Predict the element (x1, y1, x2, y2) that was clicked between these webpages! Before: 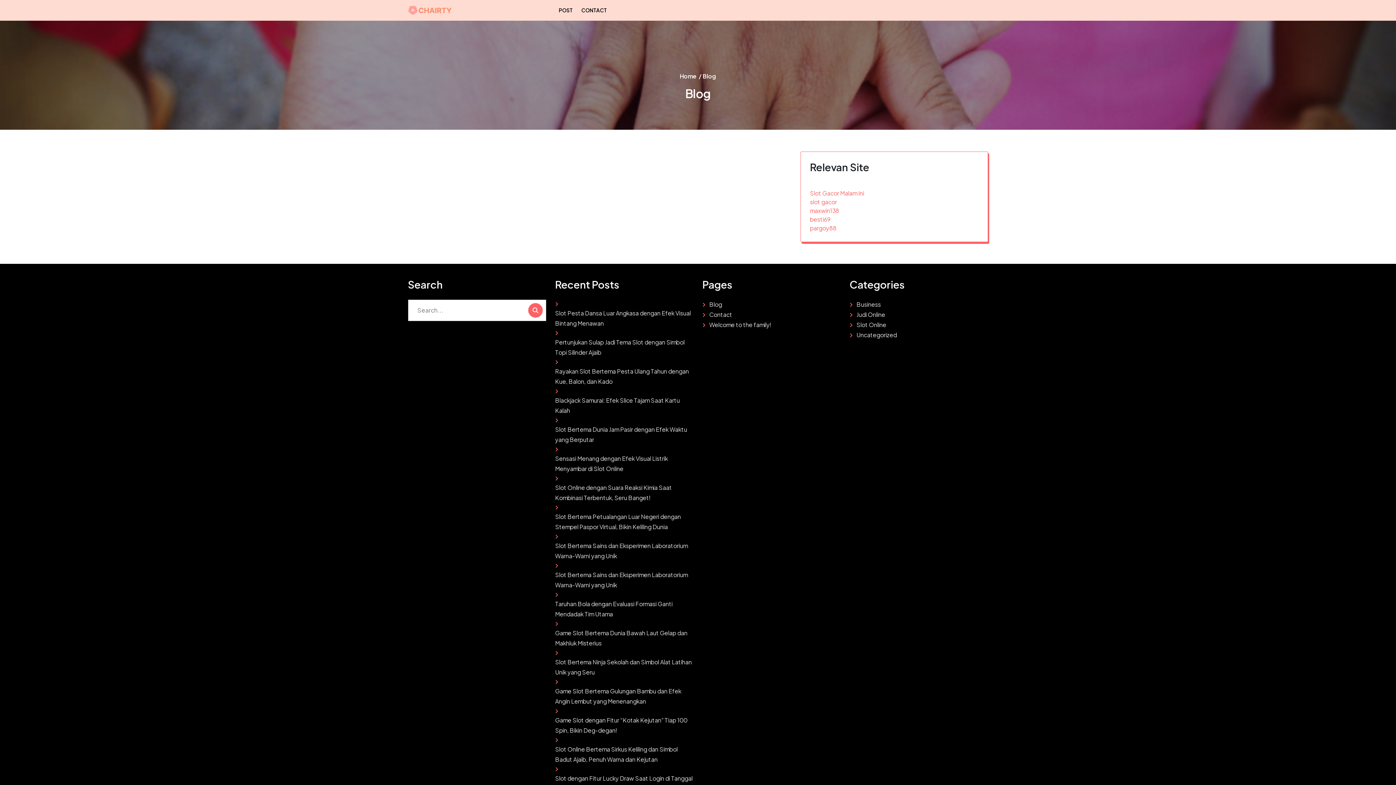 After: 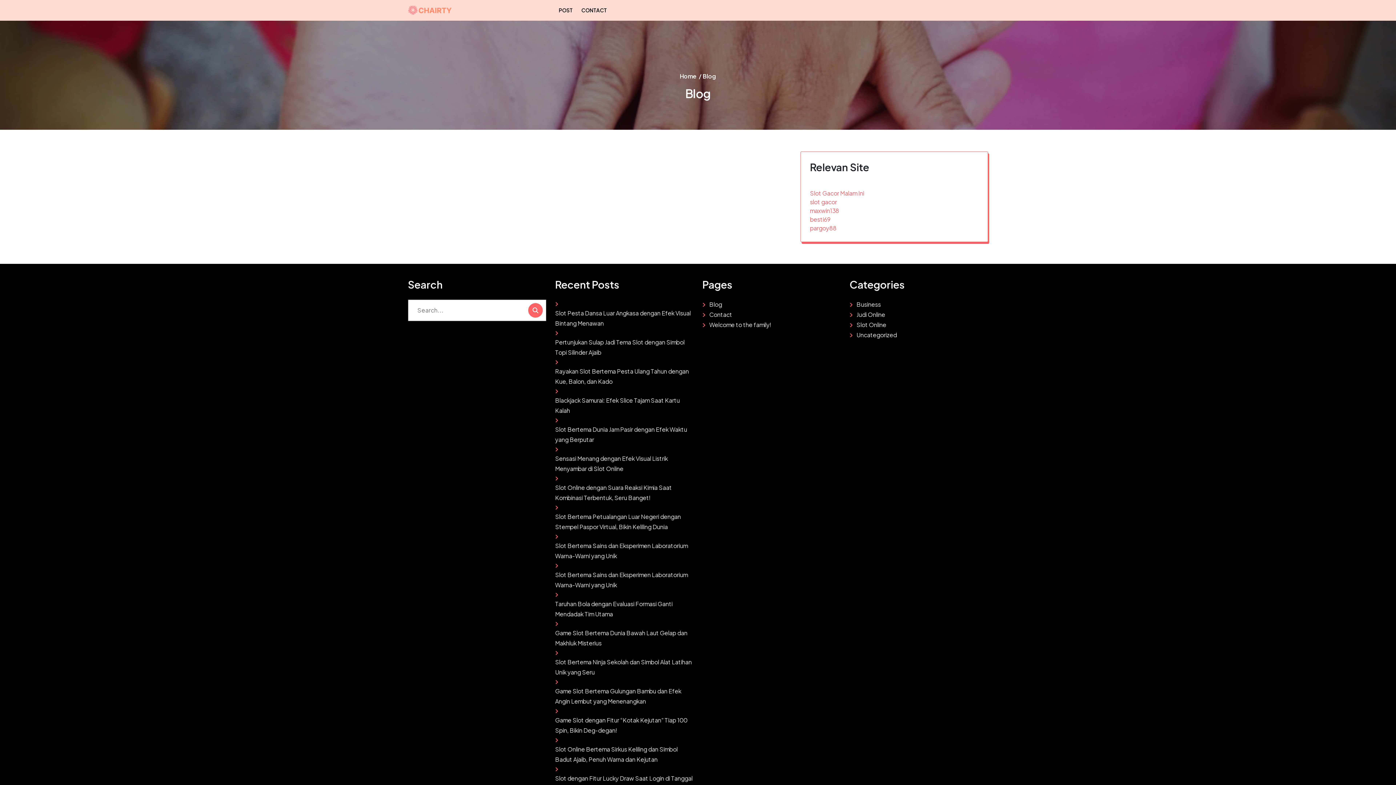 Action: bbox: (558, 2, 573, 17) label: POST